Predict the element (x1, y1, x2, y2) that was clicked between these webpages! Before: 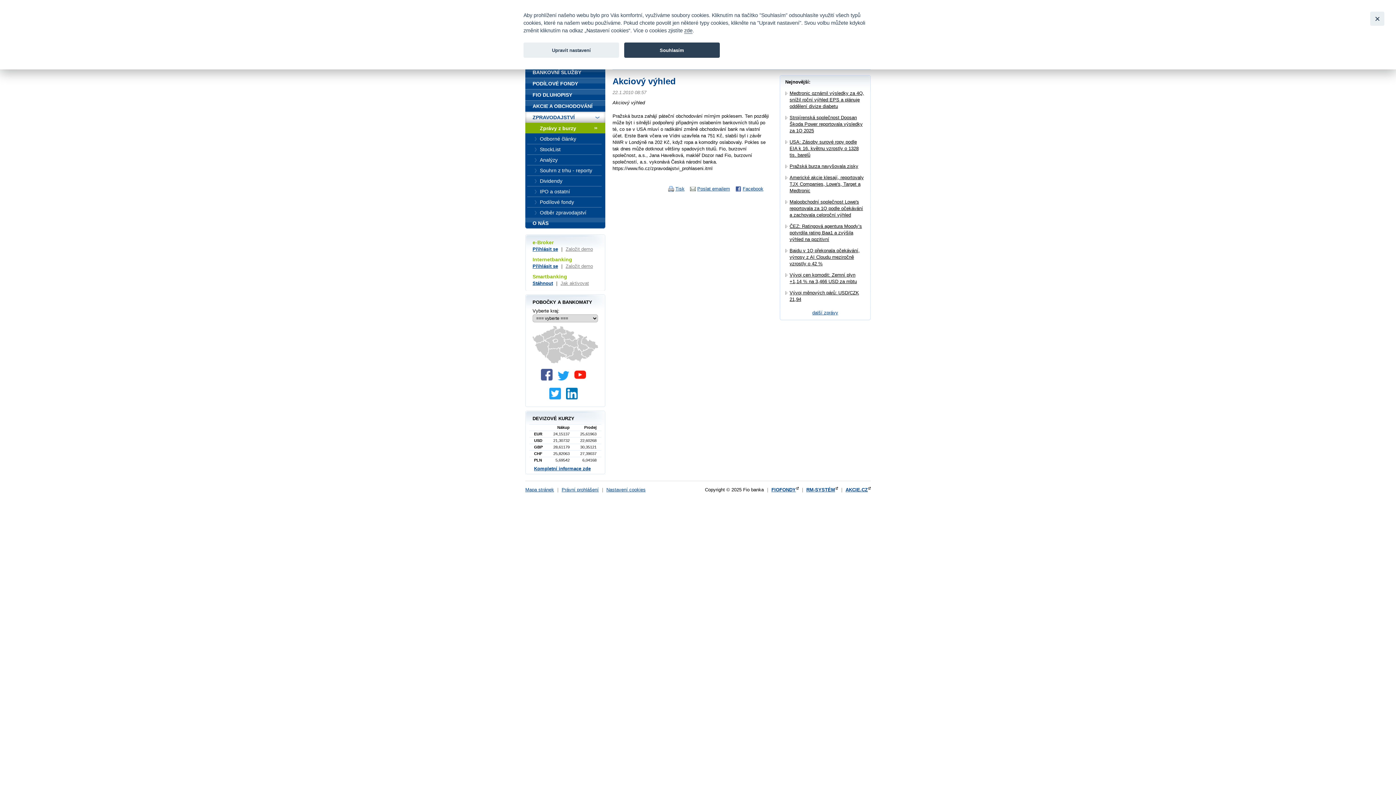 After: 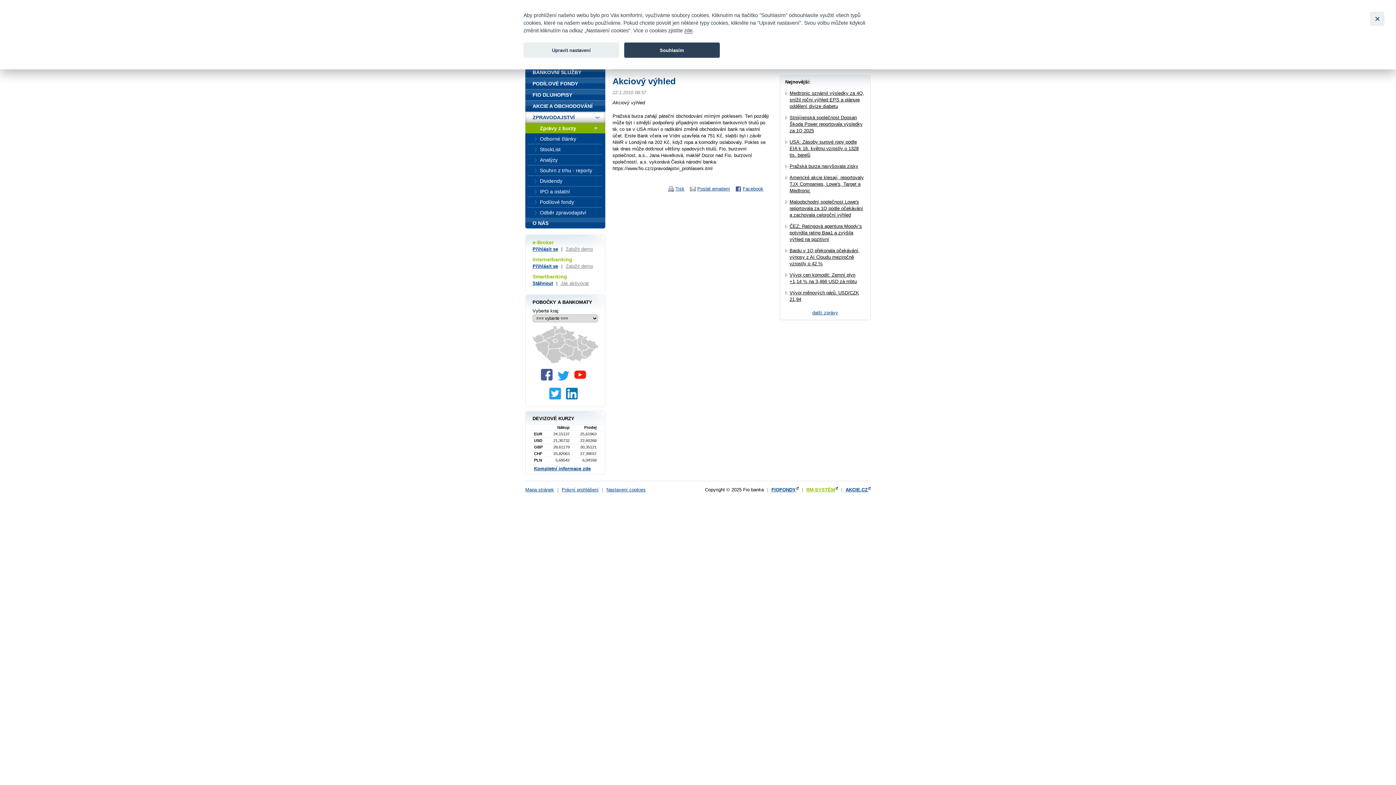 Action: label: RM-SYSTÉM bbox: (806, 487, 838, 492)